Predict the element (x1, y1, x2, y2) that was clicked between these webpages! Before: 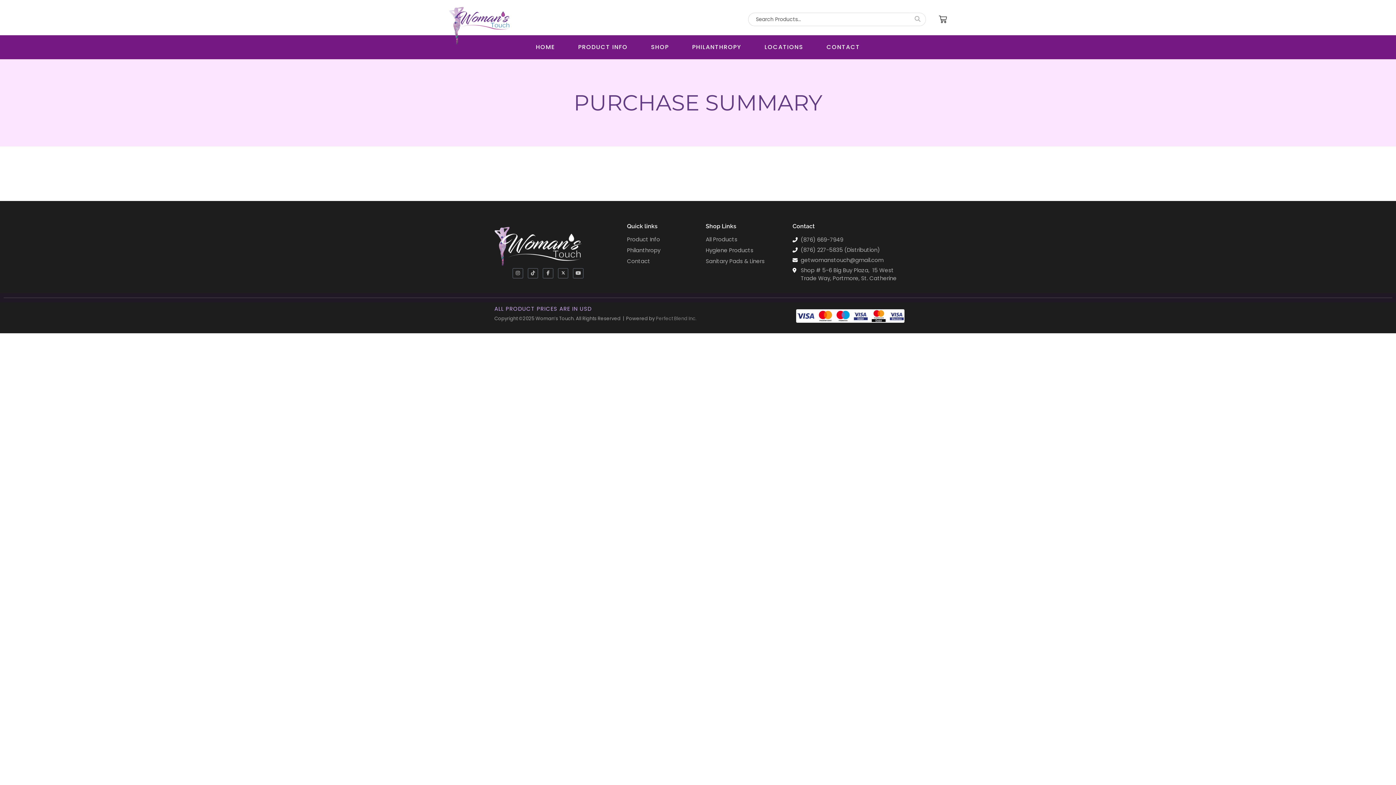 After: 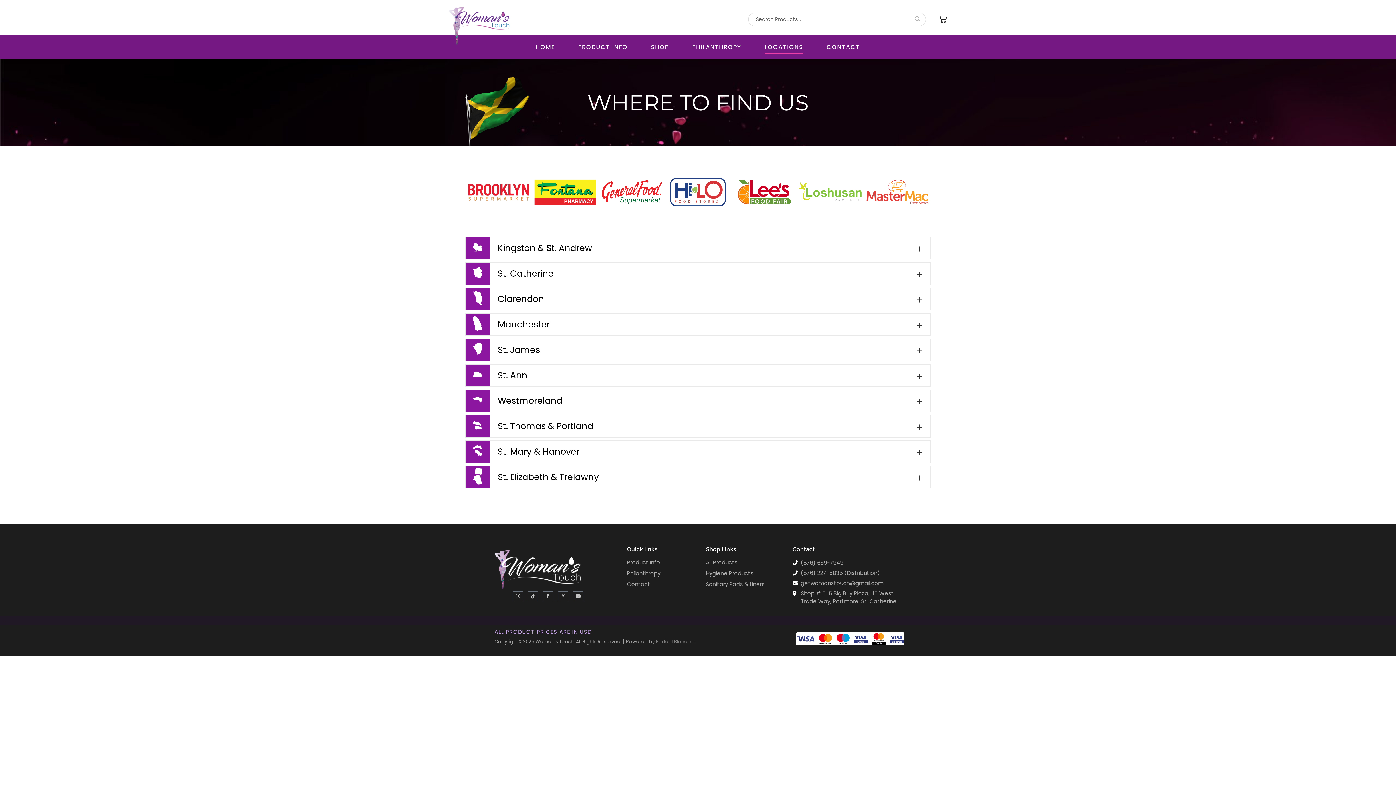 Action: label: LOCATIONS bbox: (764, 39, 803, 55)